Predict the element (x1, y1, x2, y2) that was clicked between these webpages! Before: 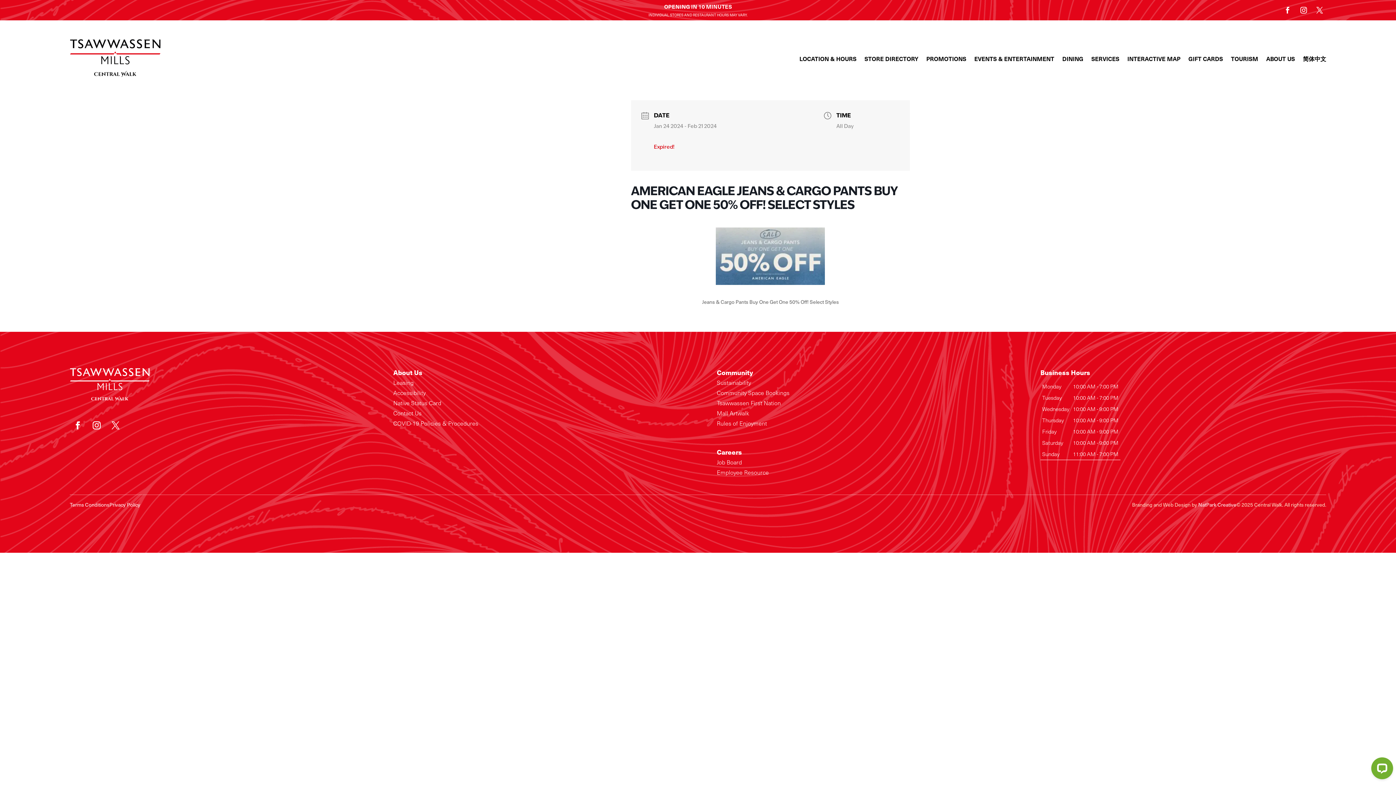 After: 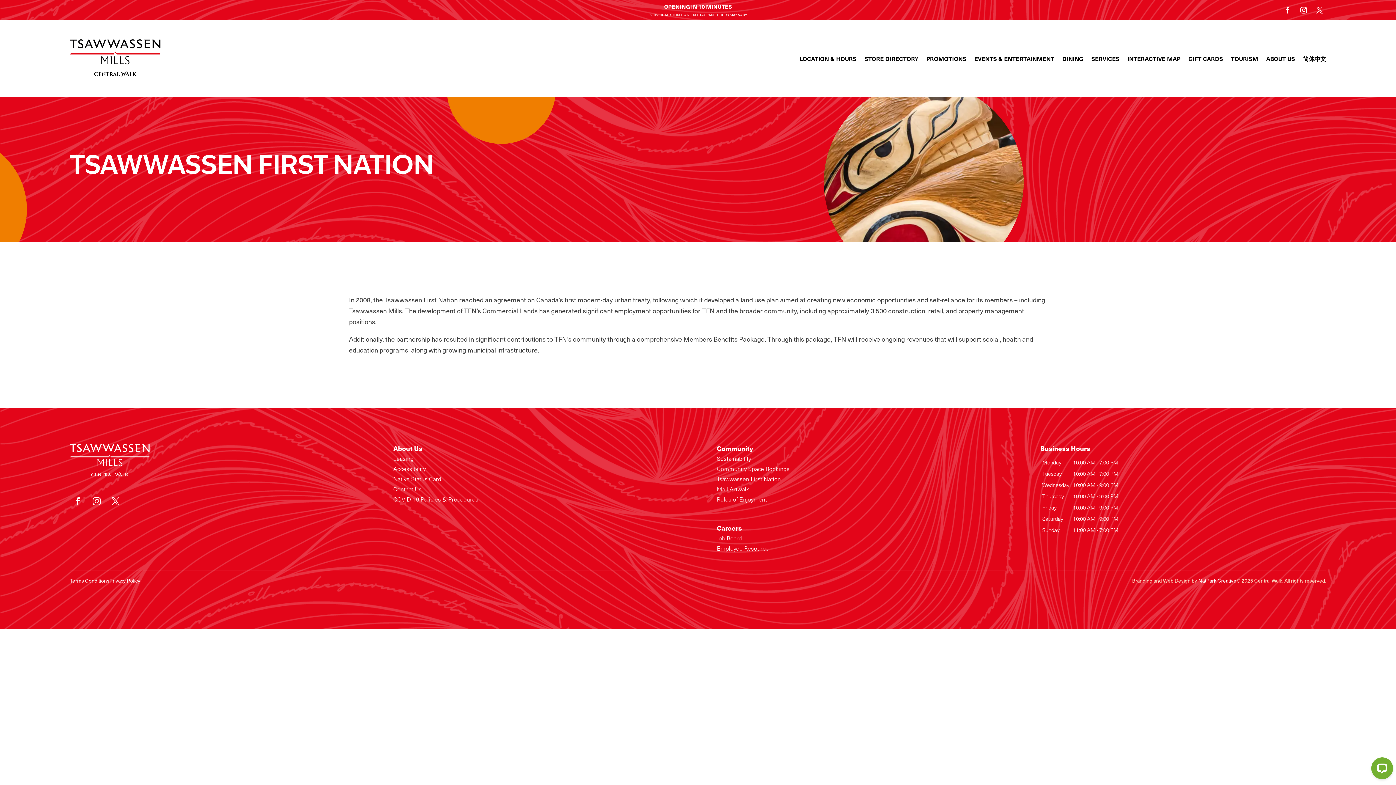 Action: label: Tsawwassen First Nation bbox: (717, 399, 781, 406)